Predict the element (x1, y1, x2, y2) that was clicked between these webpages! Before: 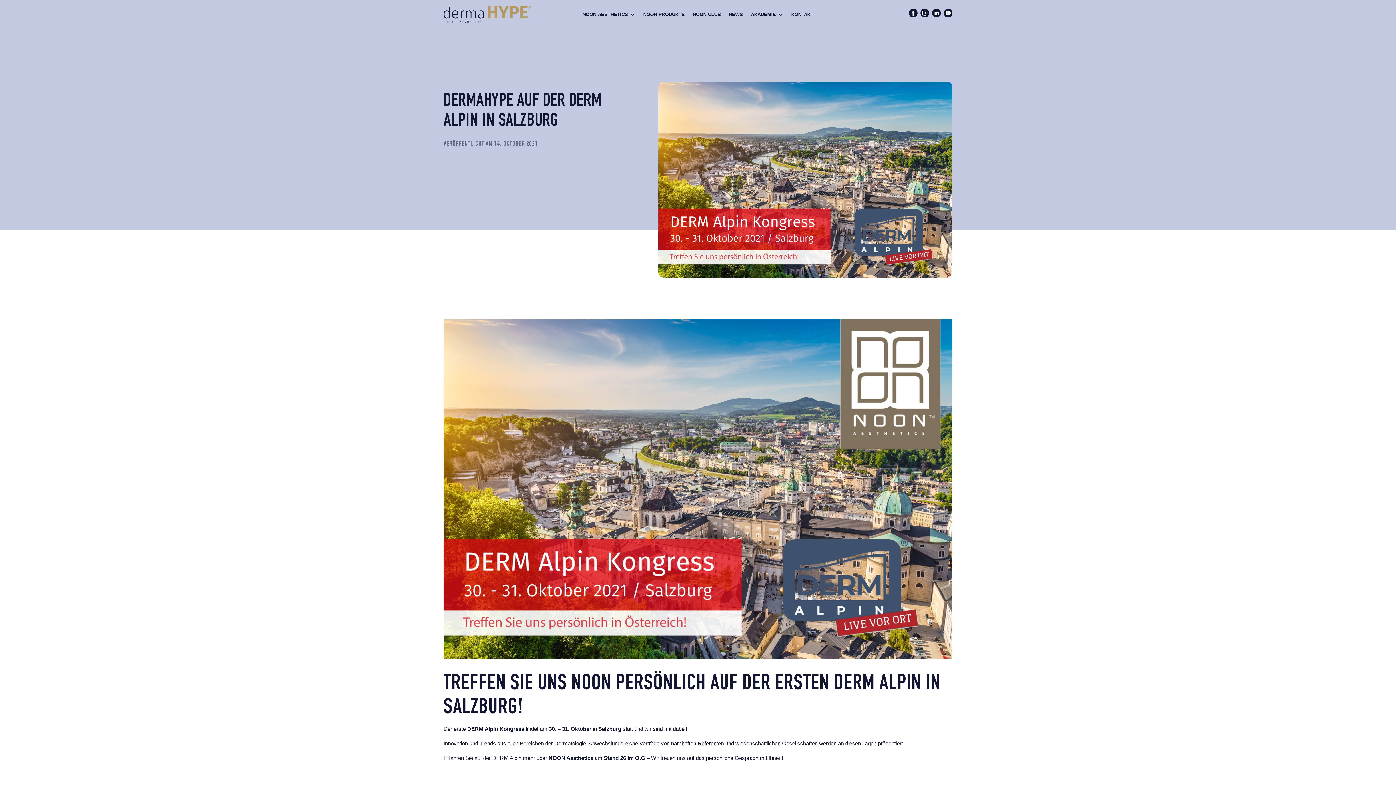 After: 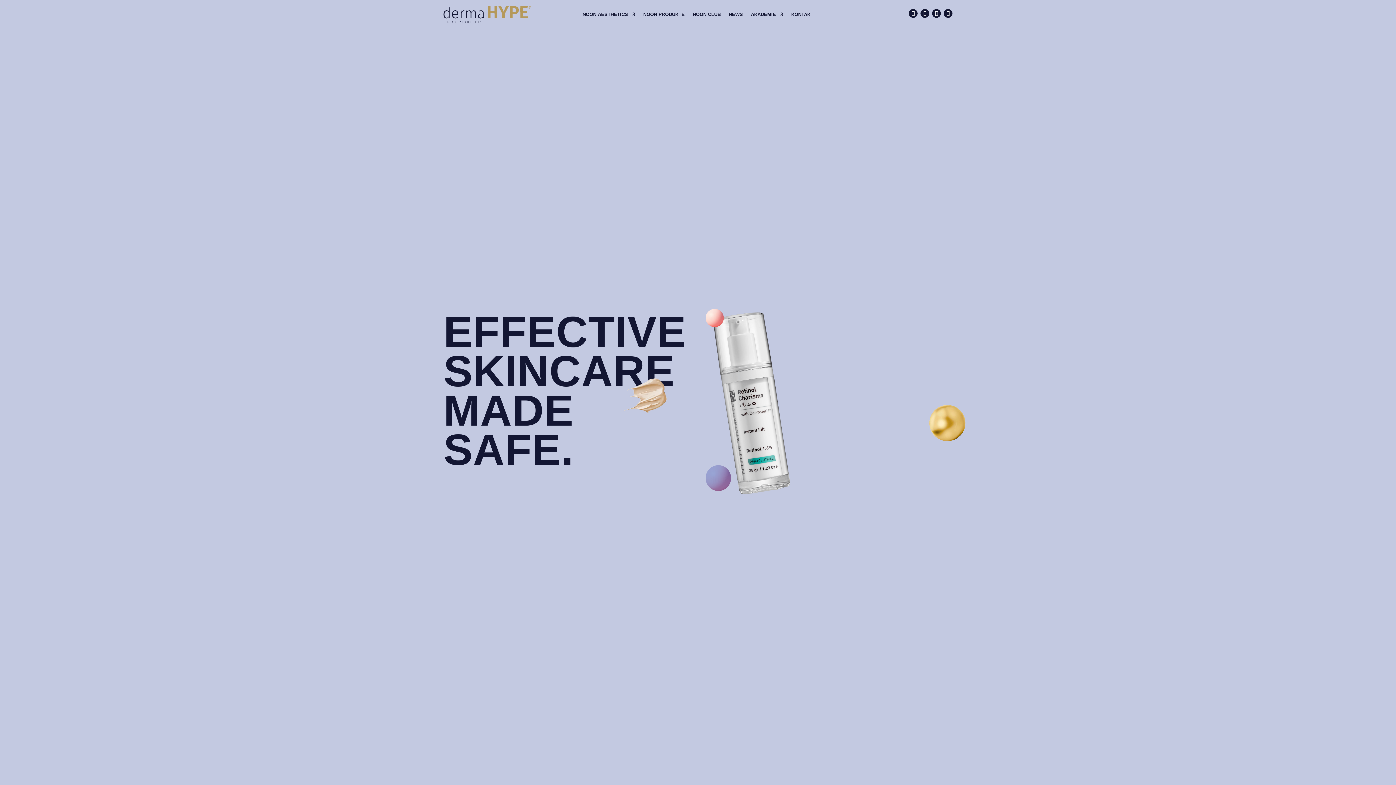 Action: bbox: (443, 4, 530, 24)